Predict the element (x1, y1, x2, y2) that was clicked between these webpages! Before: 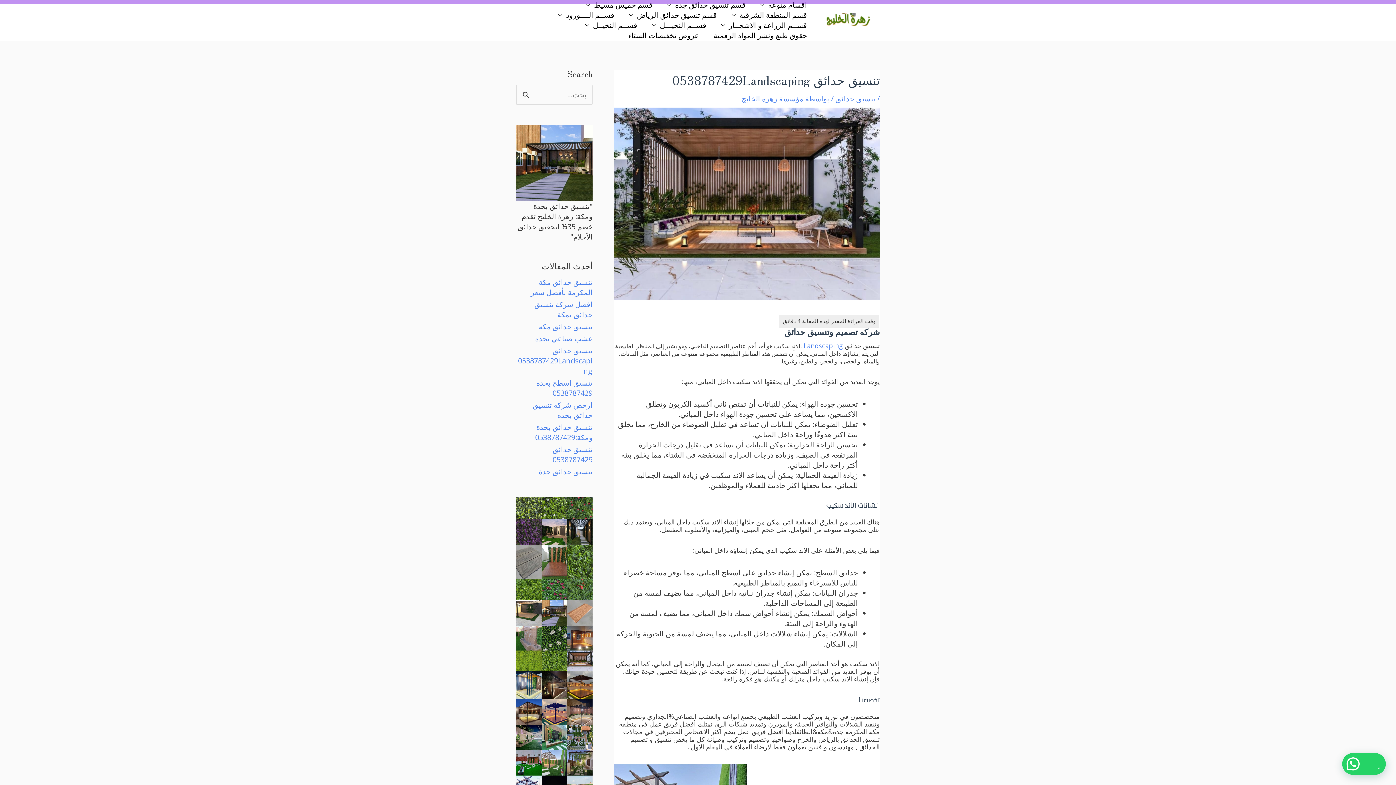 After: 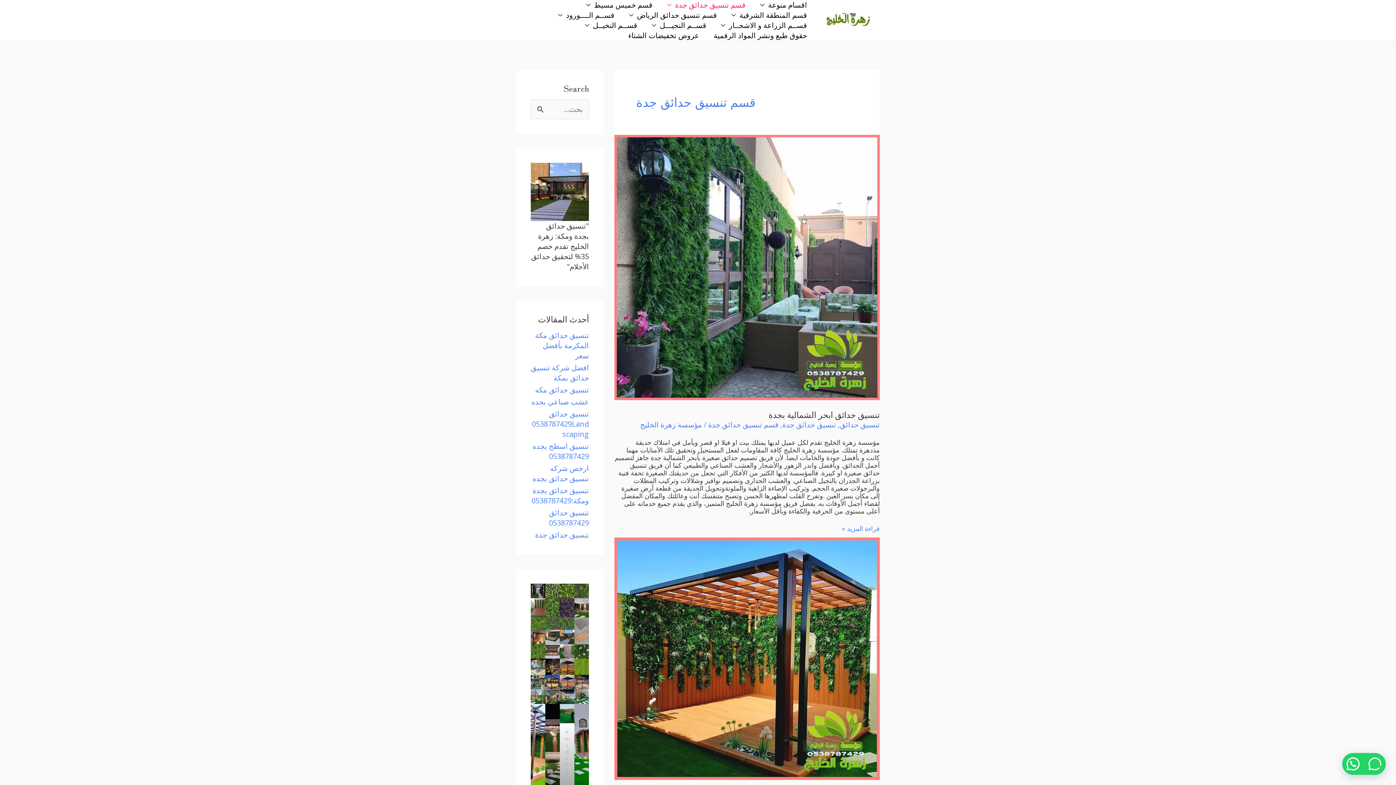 Action: bbox: (660, 0, 753, 10) label: قسم تنسيق حدائق جدة